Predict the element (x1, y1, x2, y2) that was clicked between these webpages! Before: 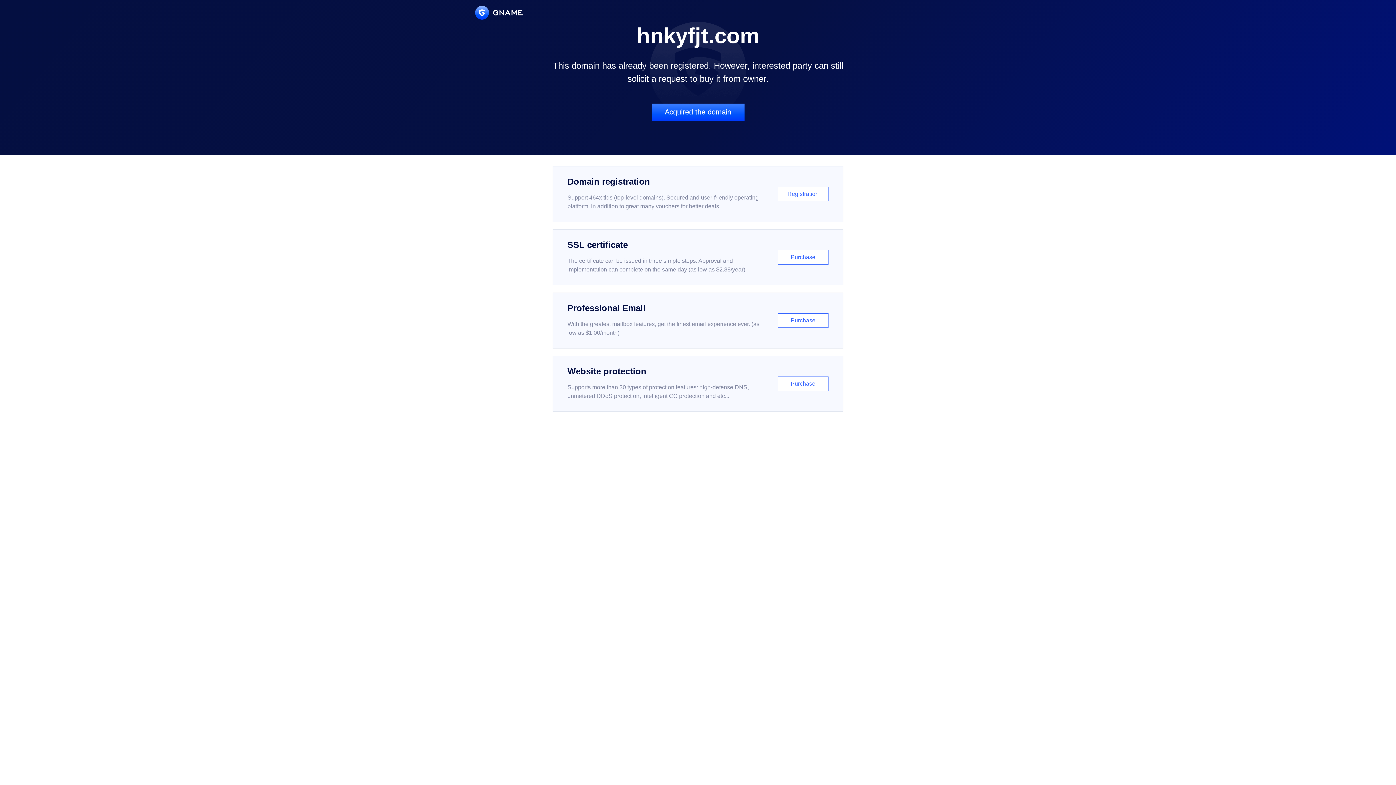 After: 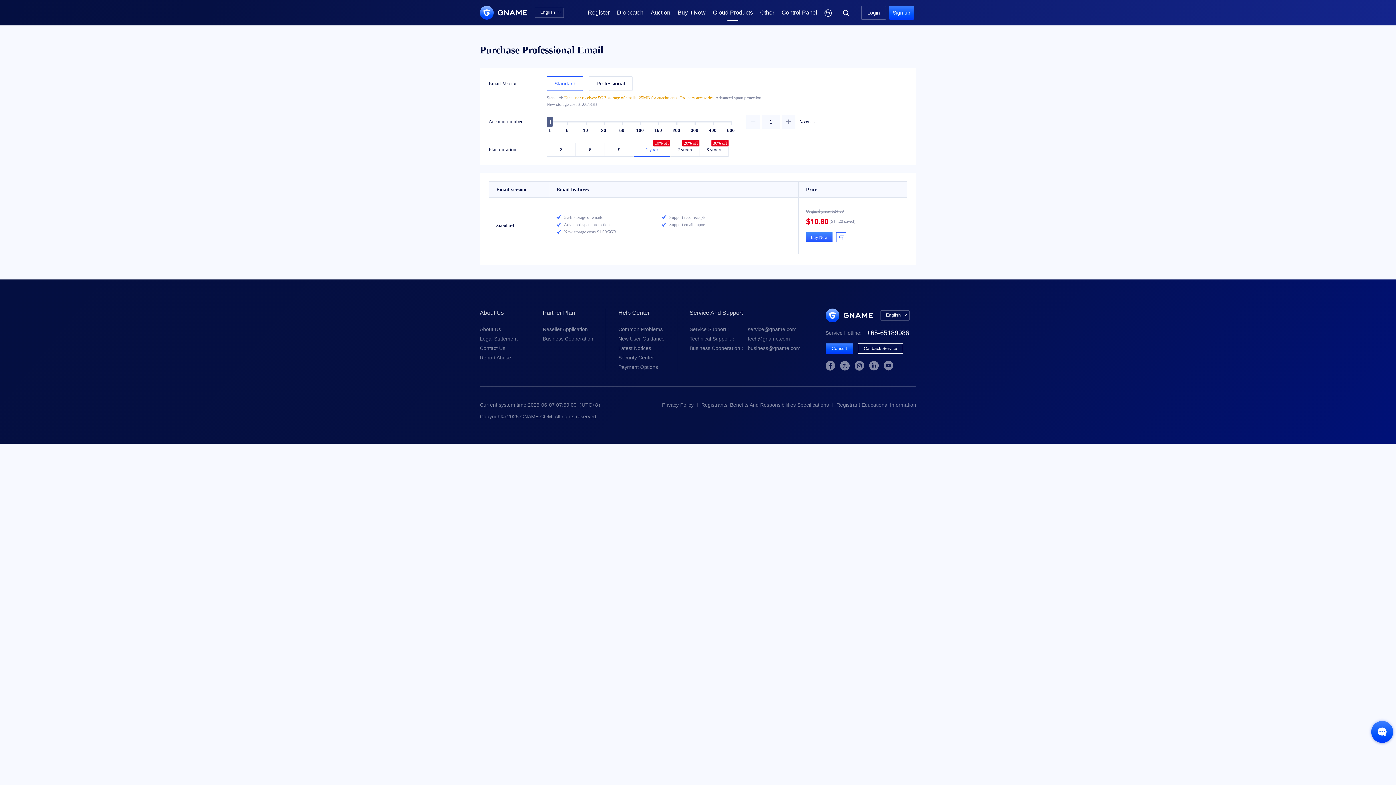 Action: label: Professional Email

With the greatest mailbox features, get the finest email experience ever. (as low as $1.00/month)

Purchase bbox: (552, 292, 843, 348)